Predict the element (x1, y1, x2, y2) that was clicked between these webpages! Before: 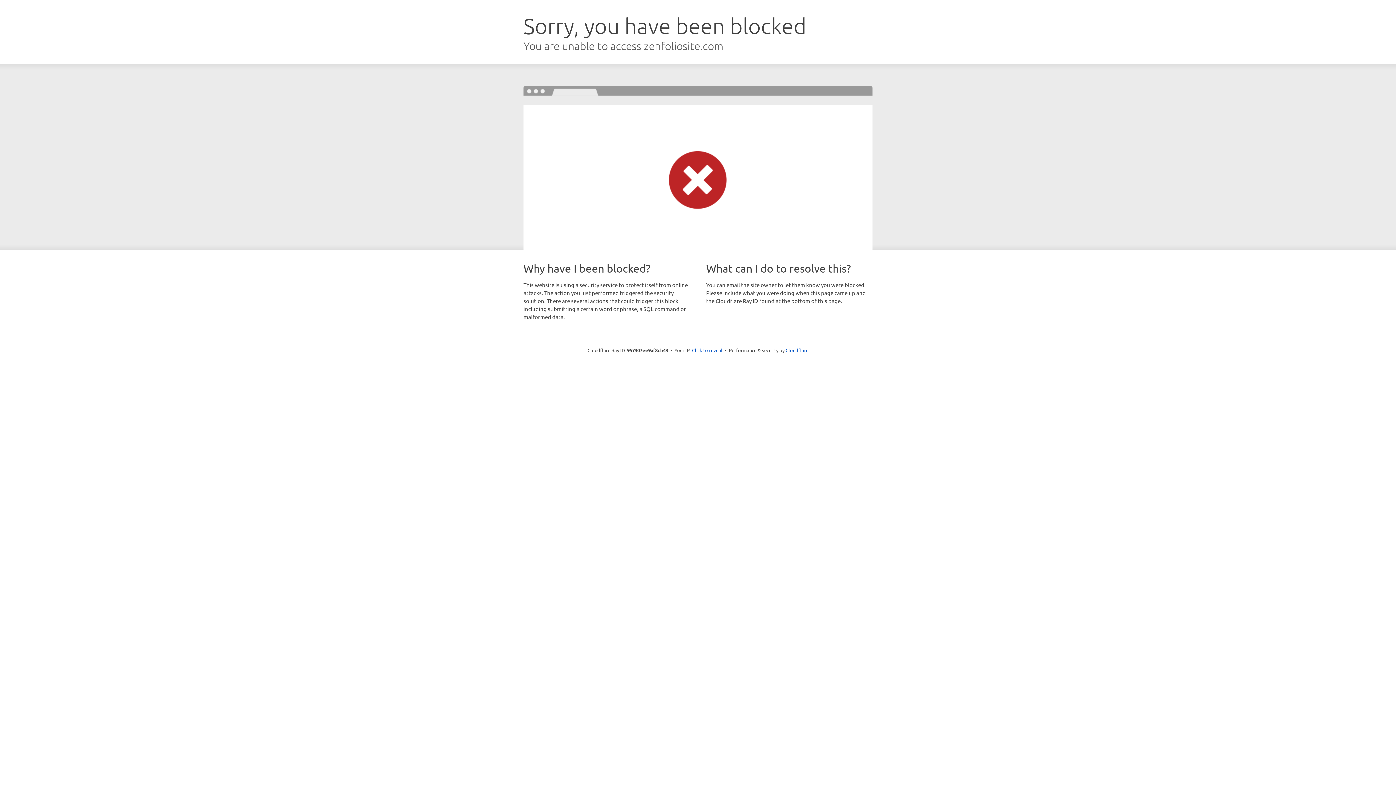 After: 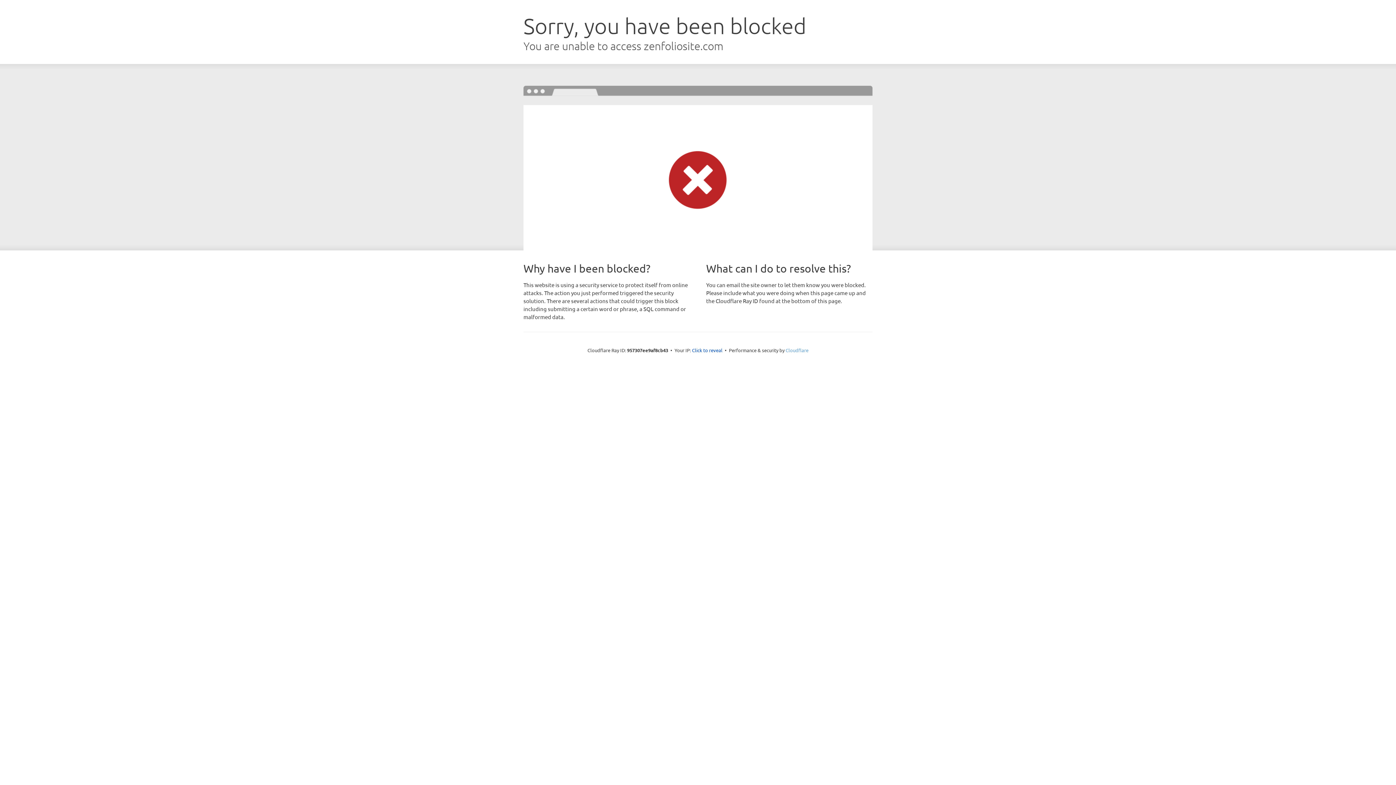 Action: label: Cloudflare bbox: (785, 347, 808, 353)